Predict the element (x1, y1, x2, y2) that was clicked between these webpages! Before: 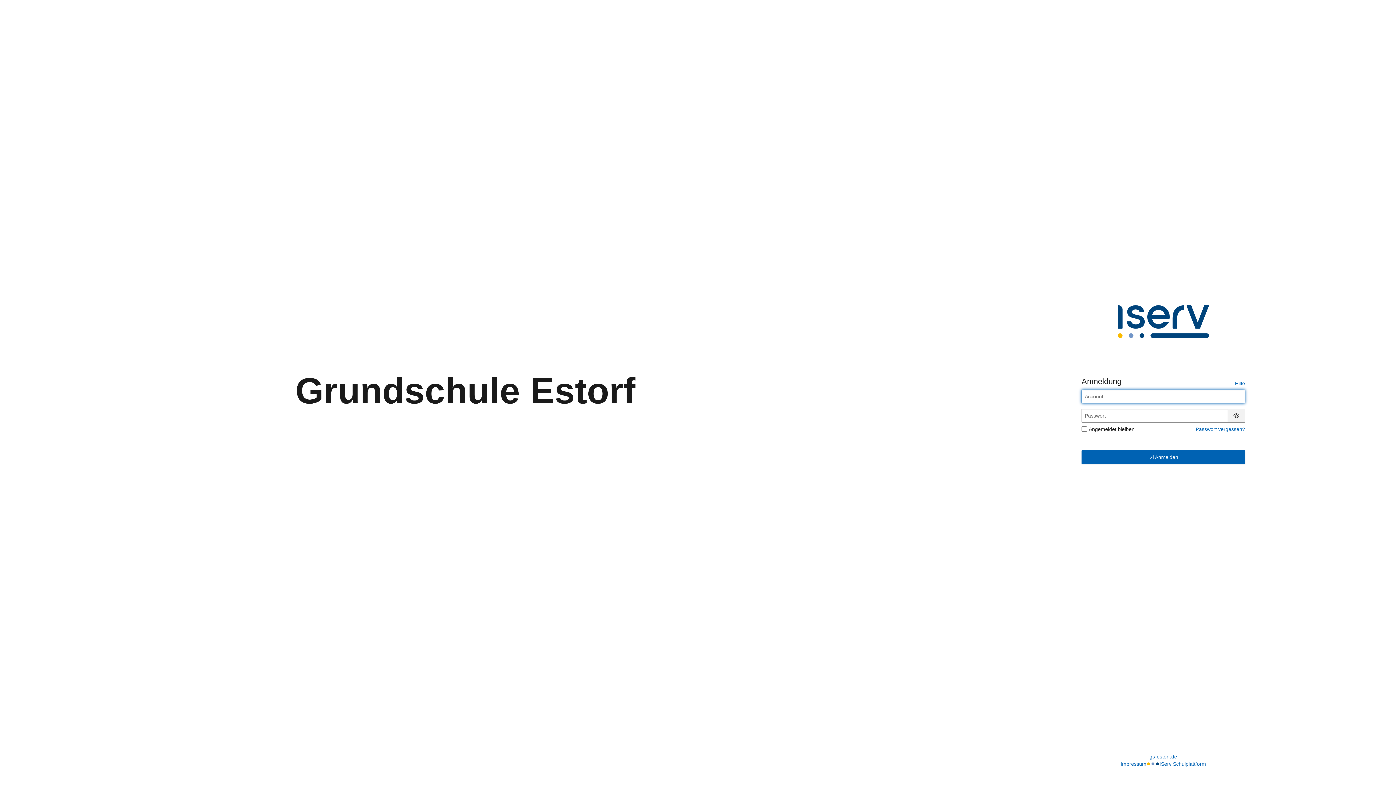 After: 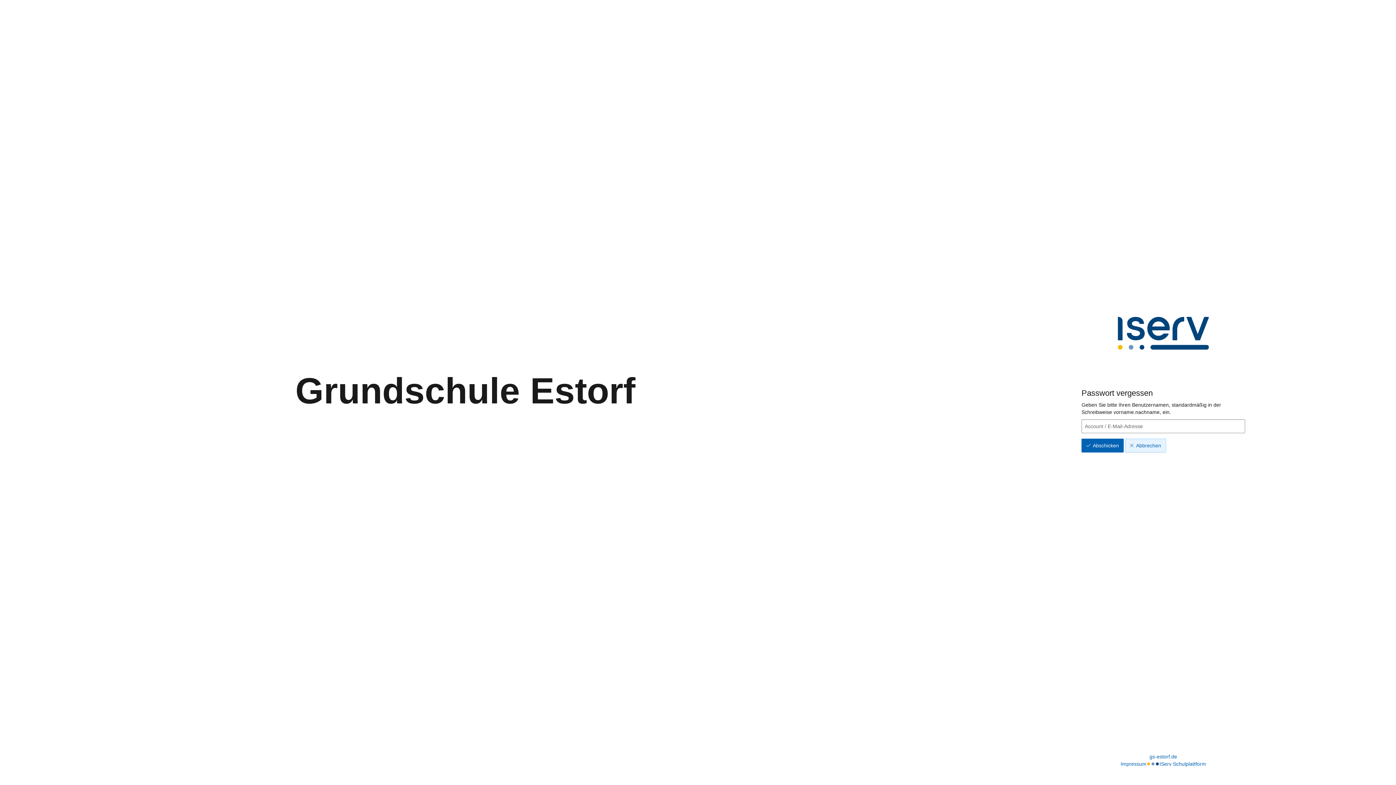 Action: label: Passwort vergessen? bbox: (1196, 426, 1245, 432)